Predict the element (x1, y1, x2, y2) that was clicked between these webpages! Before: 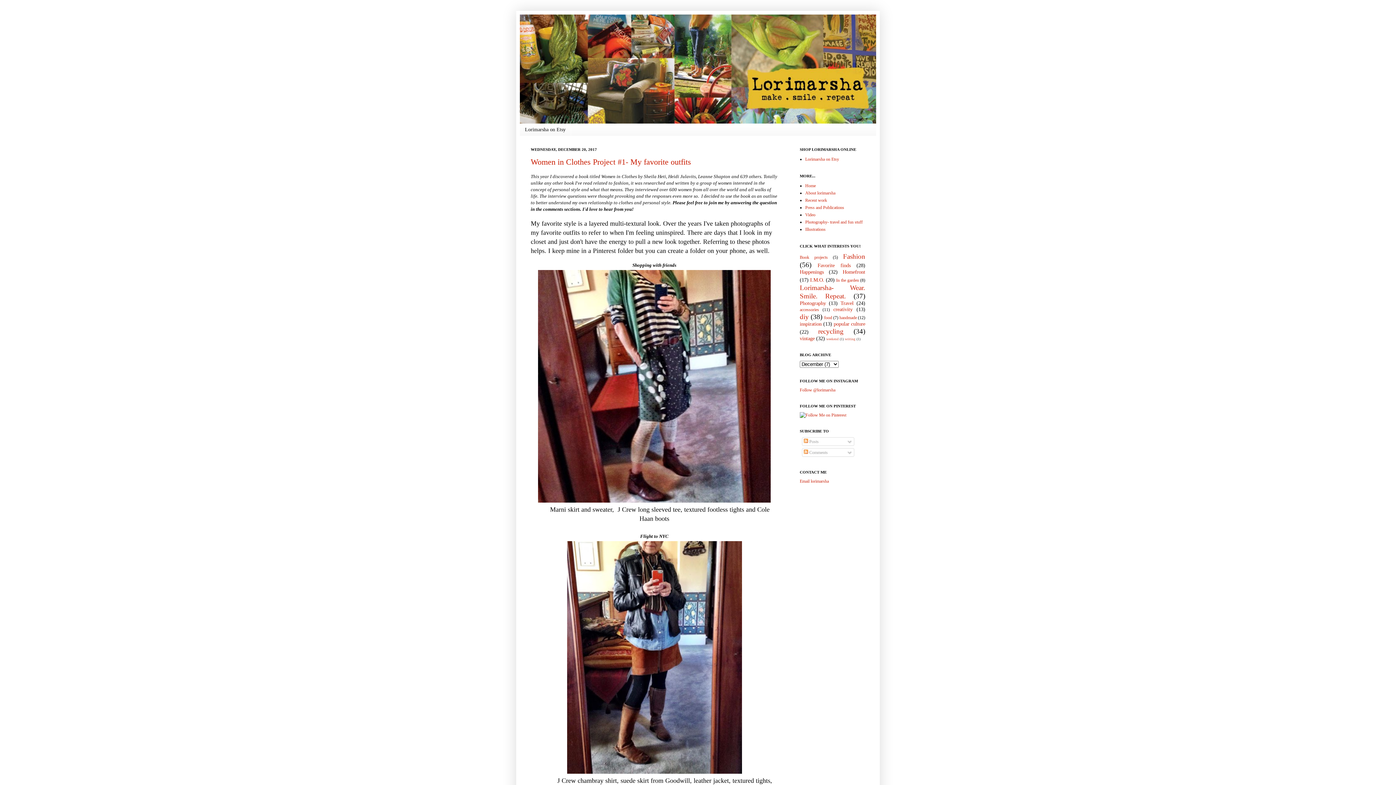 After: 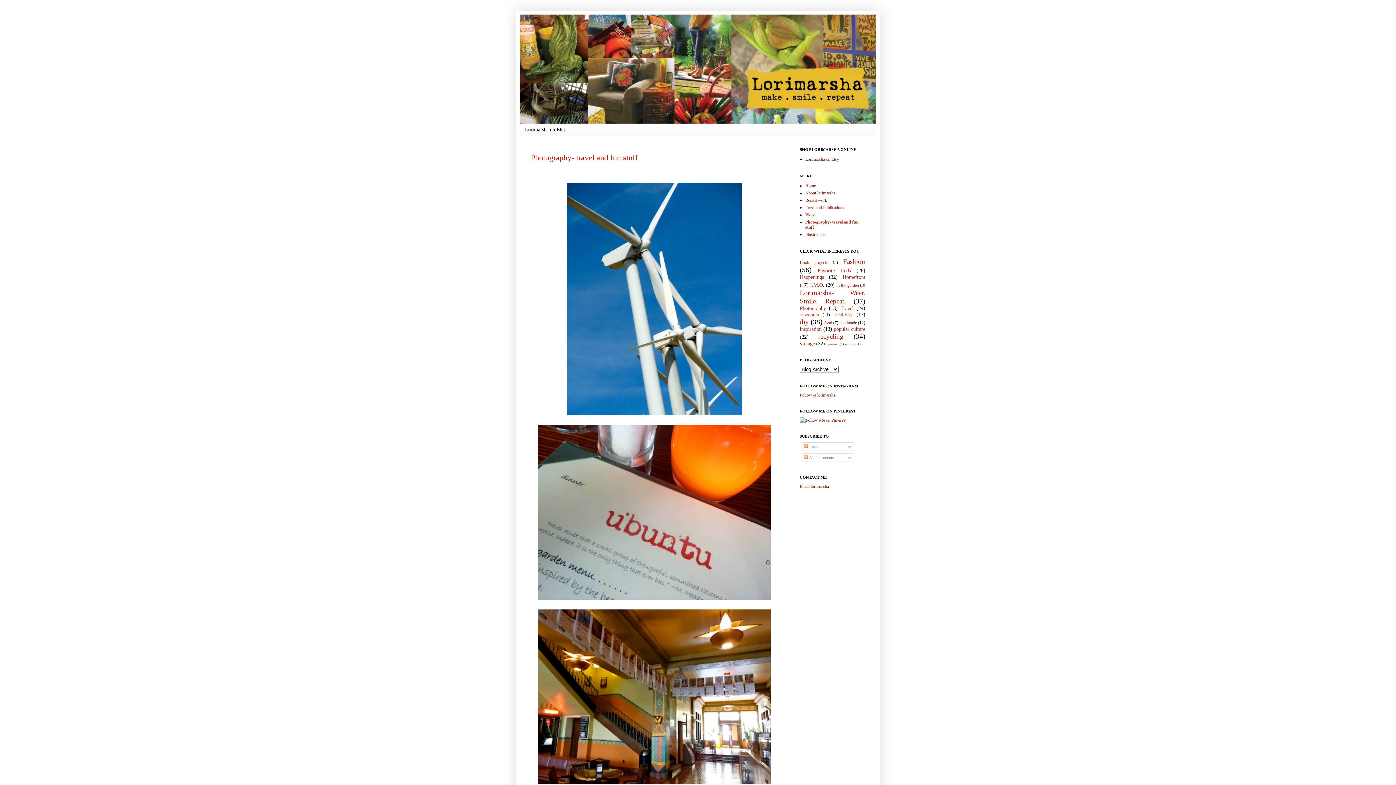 Action: bbox: (805, 219, 862, 224) label: Photography- travel and fun stuff